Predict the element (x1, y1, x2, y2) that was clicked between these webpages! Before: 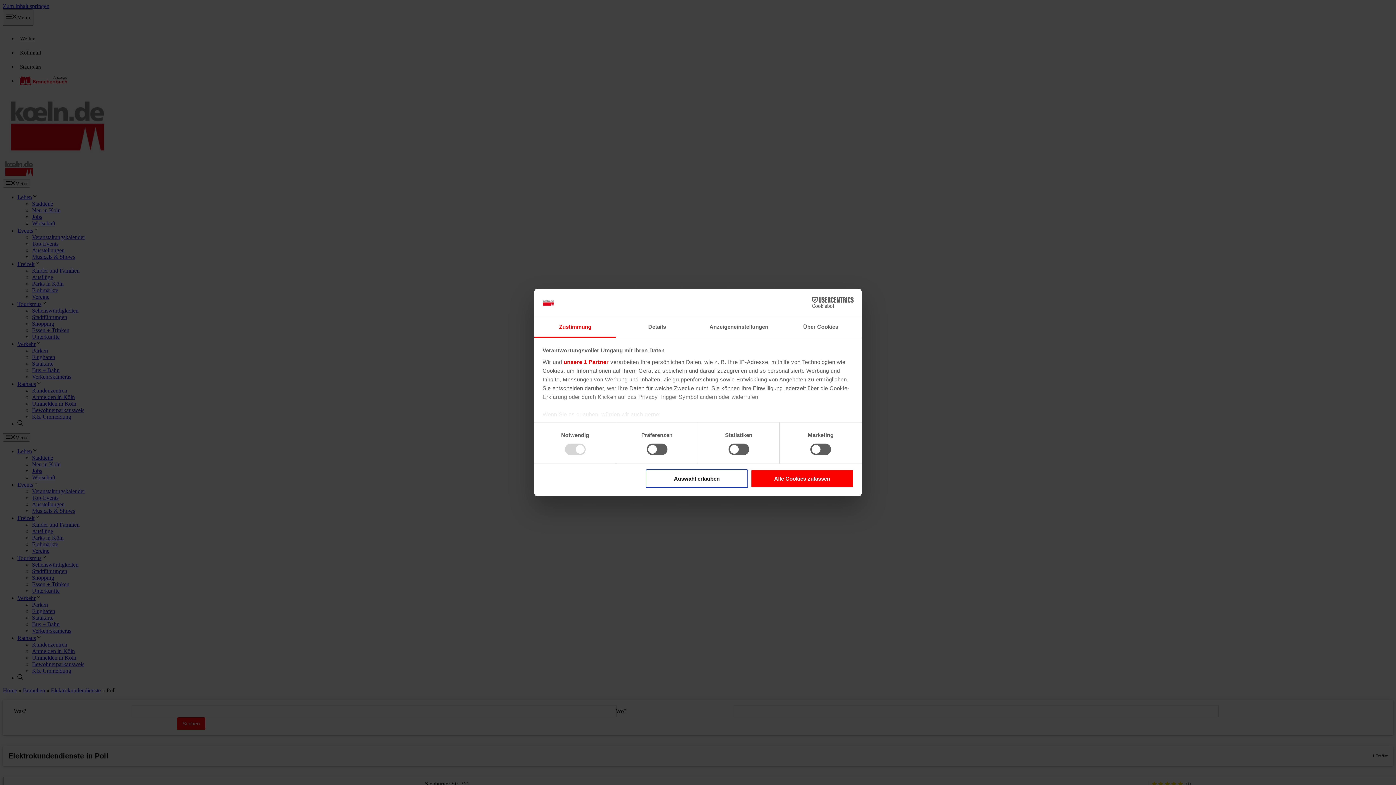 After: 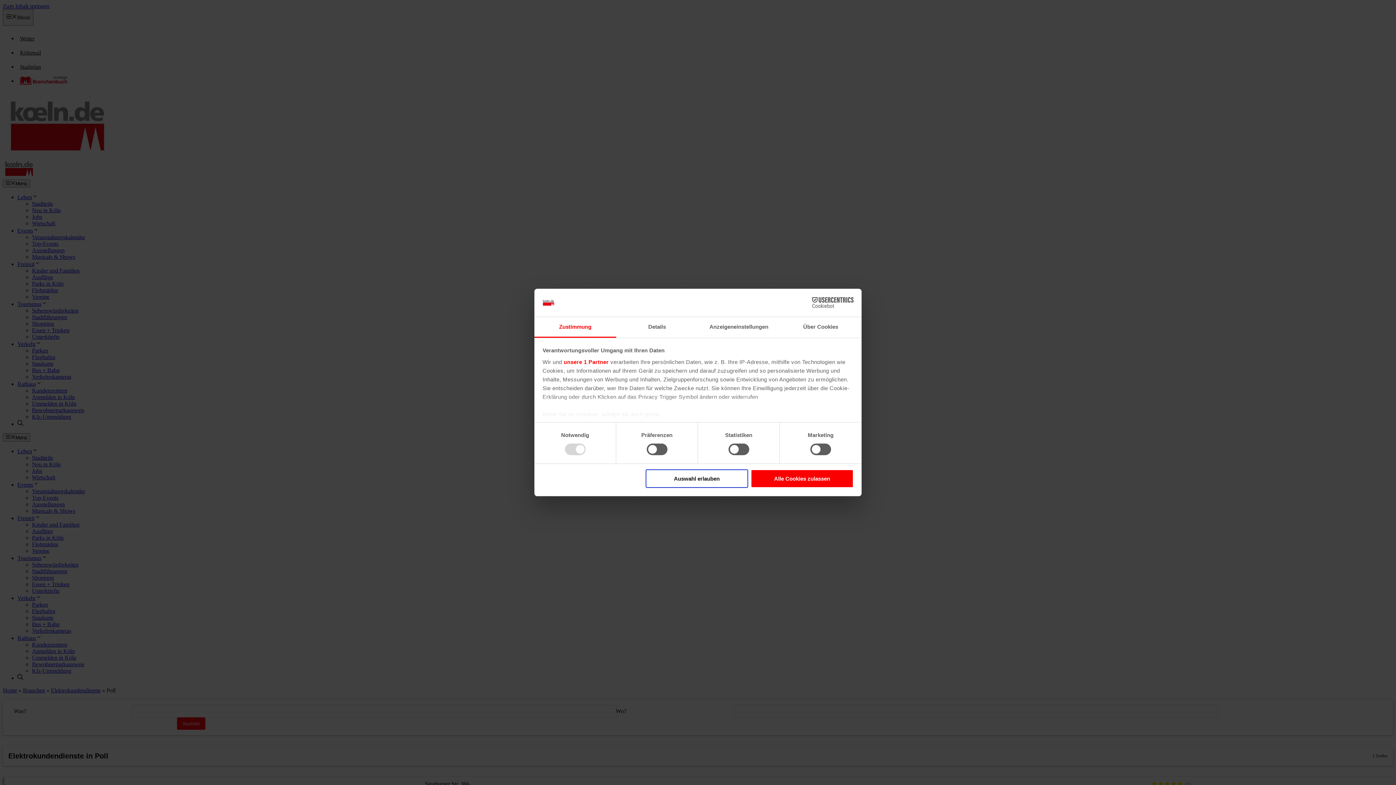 Action: label: Cookiebot - opens in a new window bbox: (790, 297, 853, 308)